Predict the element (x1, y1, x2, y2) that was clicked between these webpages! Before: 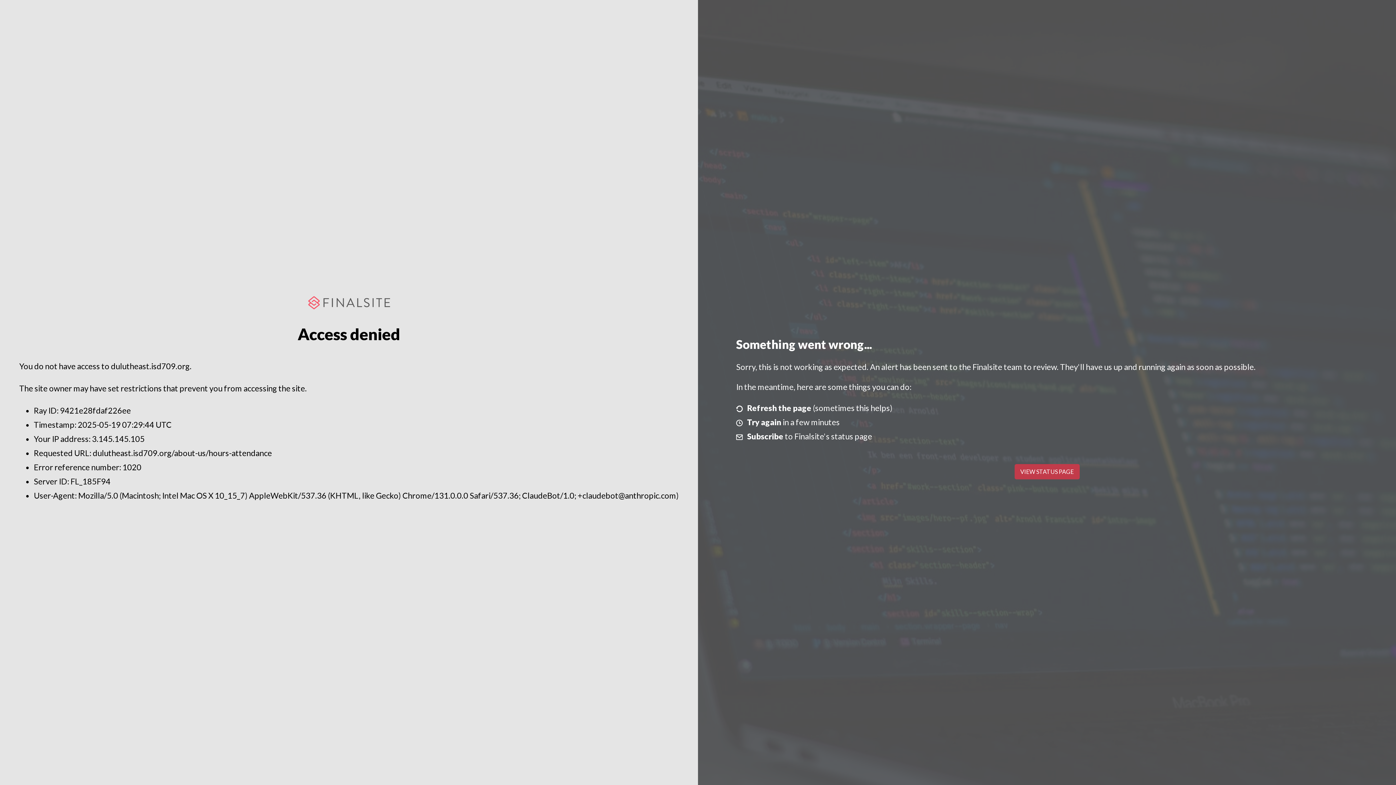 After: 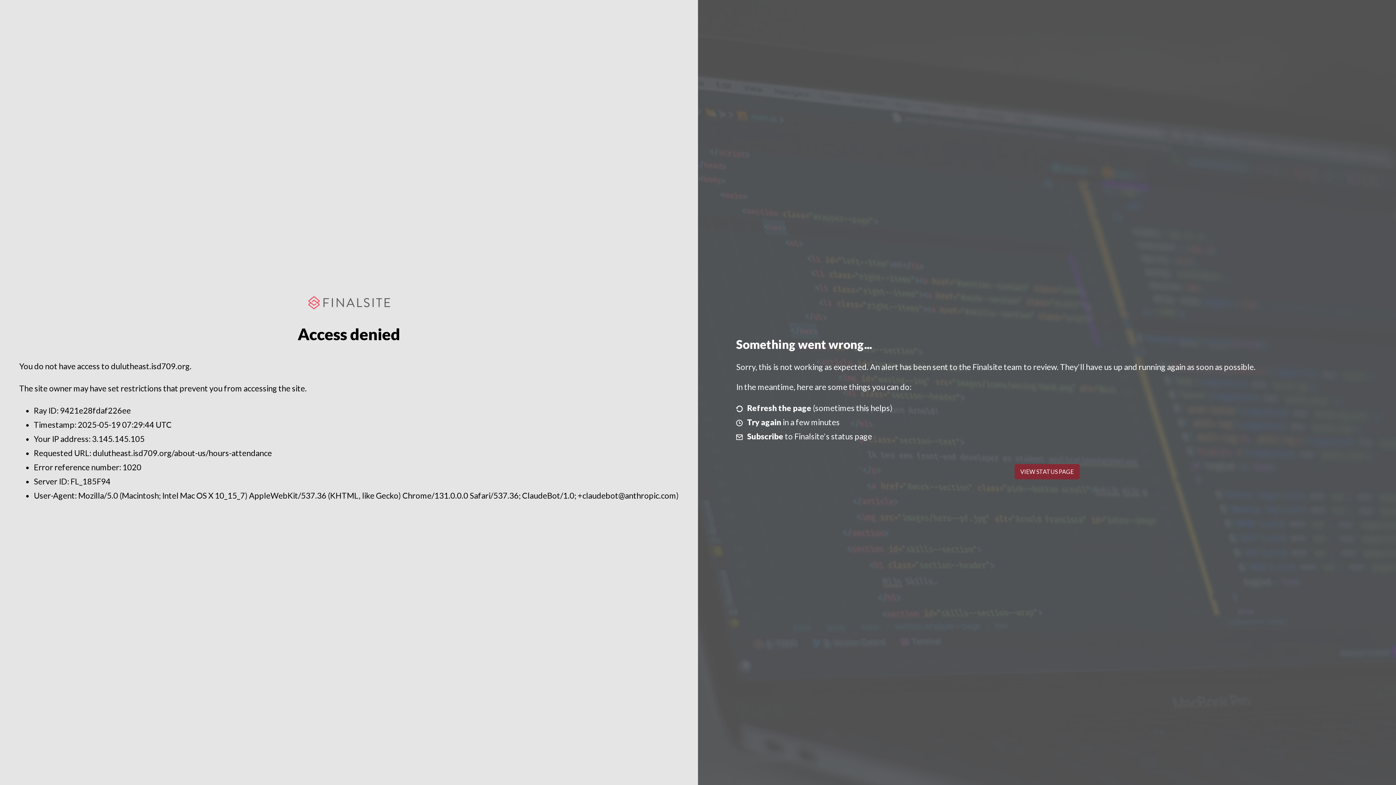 Action: bbox: (1014, 464, 1079, 479) label: VIEW STATUS PAGE